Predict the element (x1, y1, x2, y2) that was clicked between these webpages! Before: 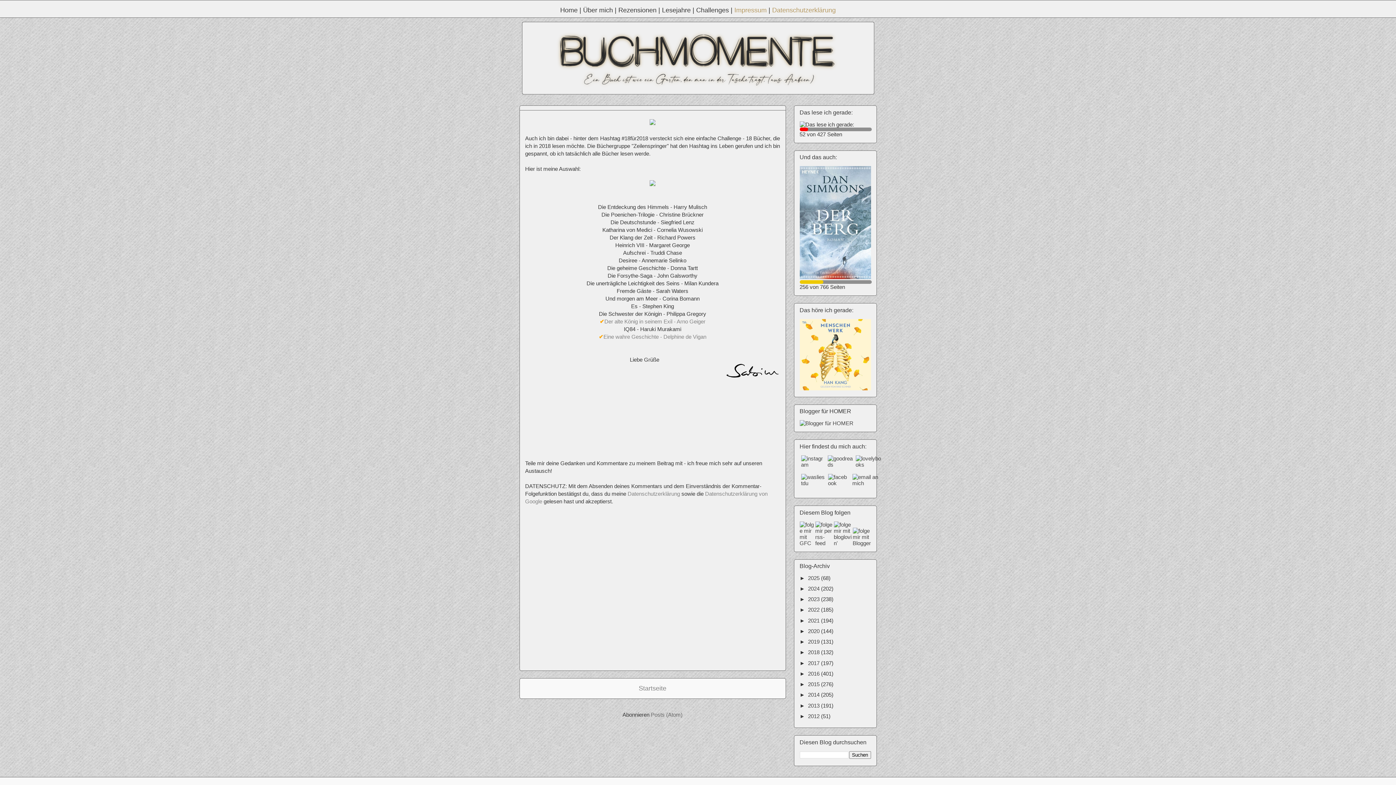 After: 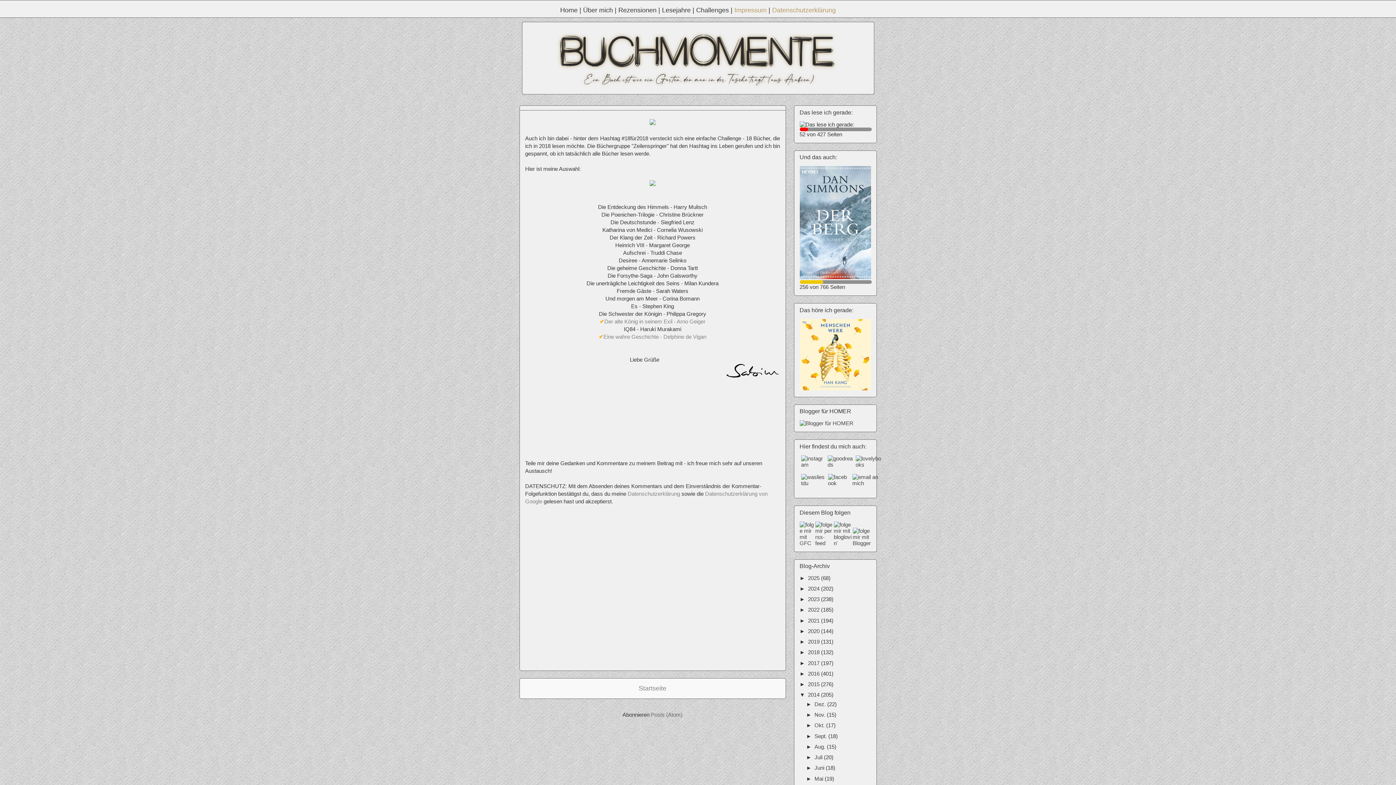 Action: label: ►   bbox: (799, 692, 808, 698)